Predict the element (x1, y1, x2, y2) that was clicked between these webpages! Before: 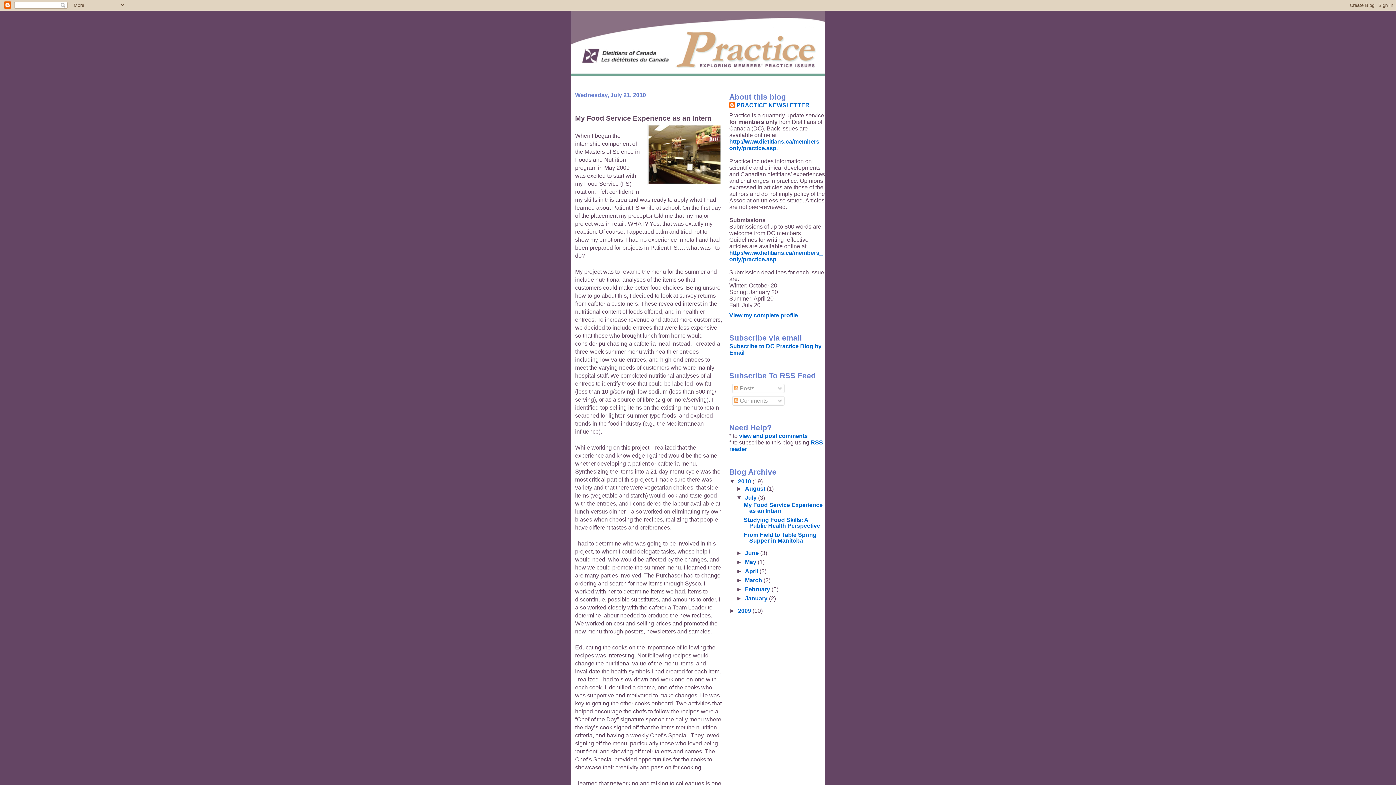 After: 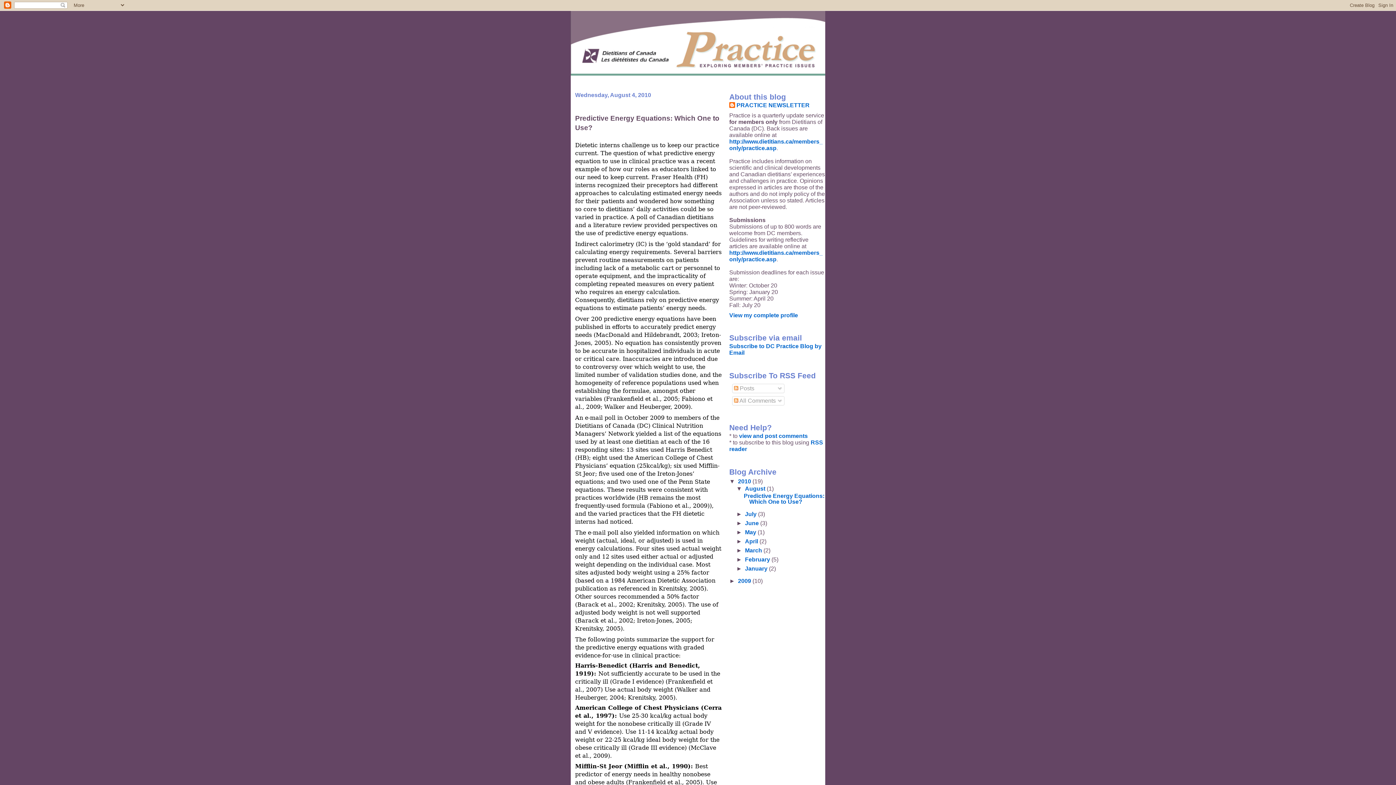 Action: bbox: (738, 478, 752, 484) label: 2010 